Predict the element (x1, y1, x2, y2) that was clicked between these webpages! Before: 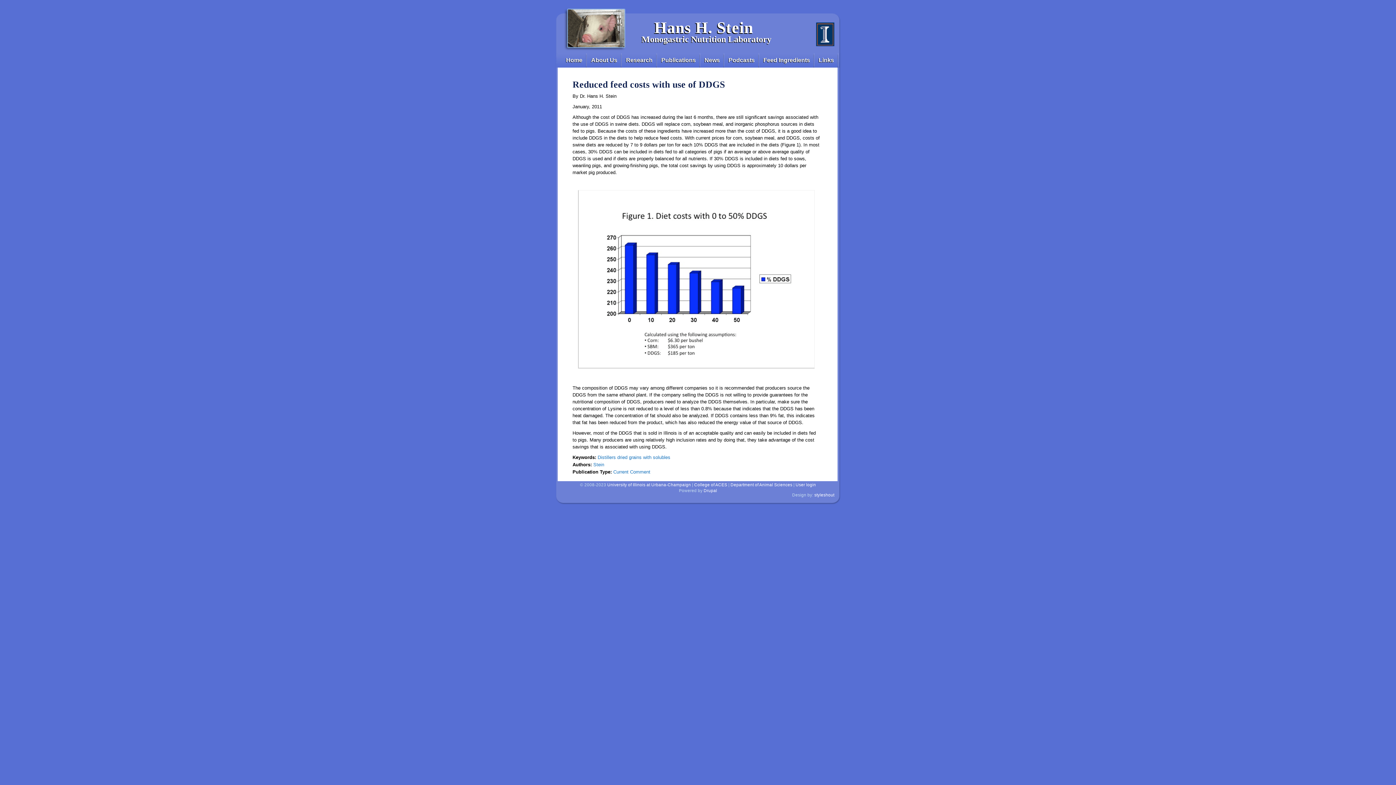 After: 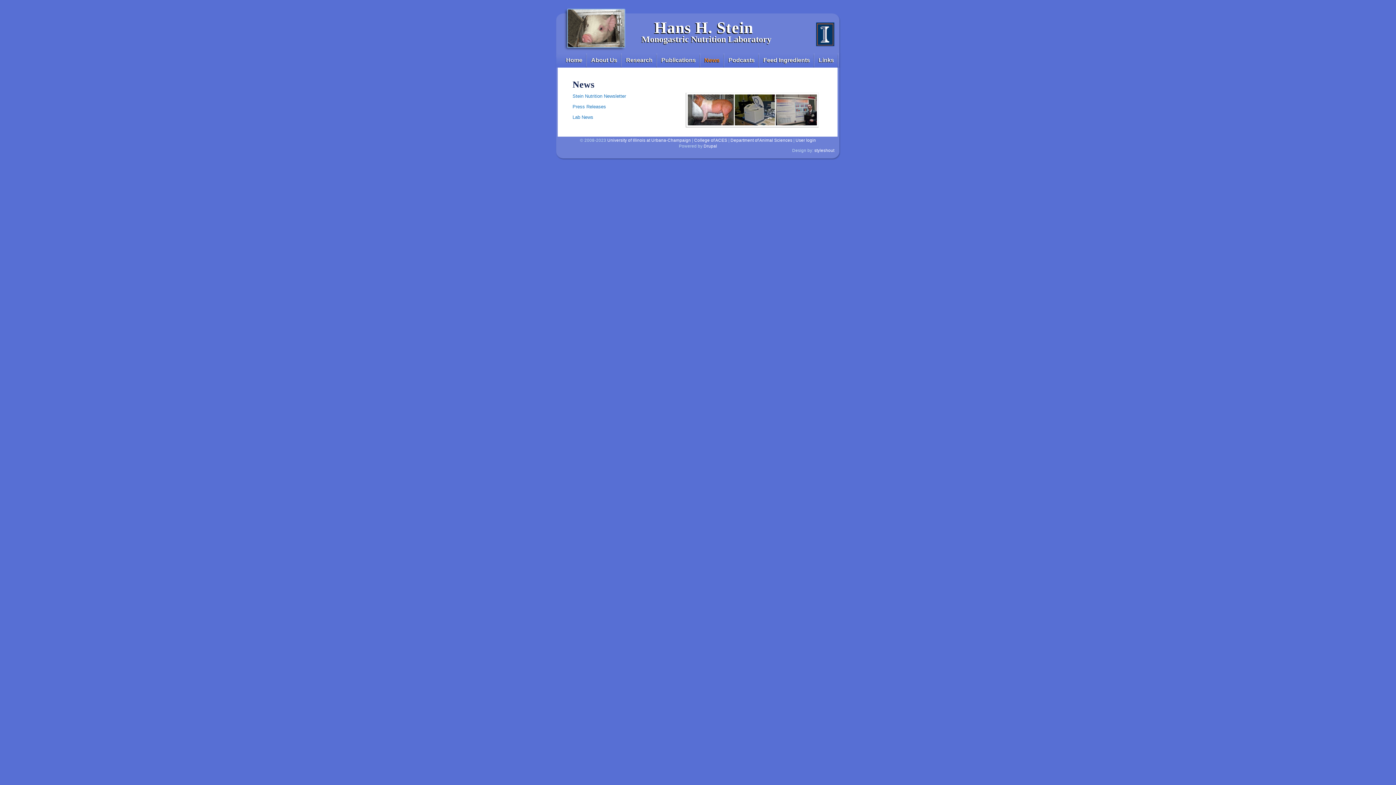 Action: label: News bbox: (700, 53, 724, 67)